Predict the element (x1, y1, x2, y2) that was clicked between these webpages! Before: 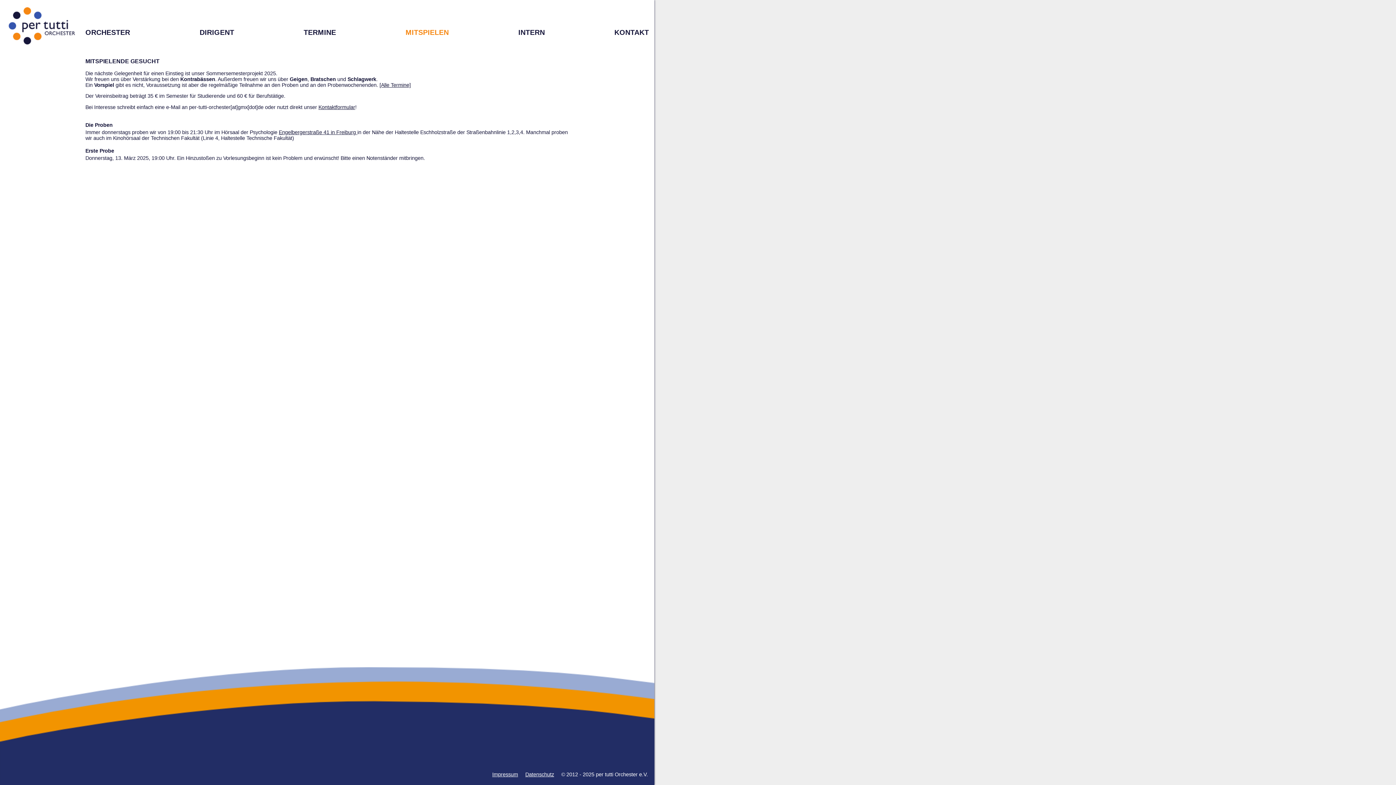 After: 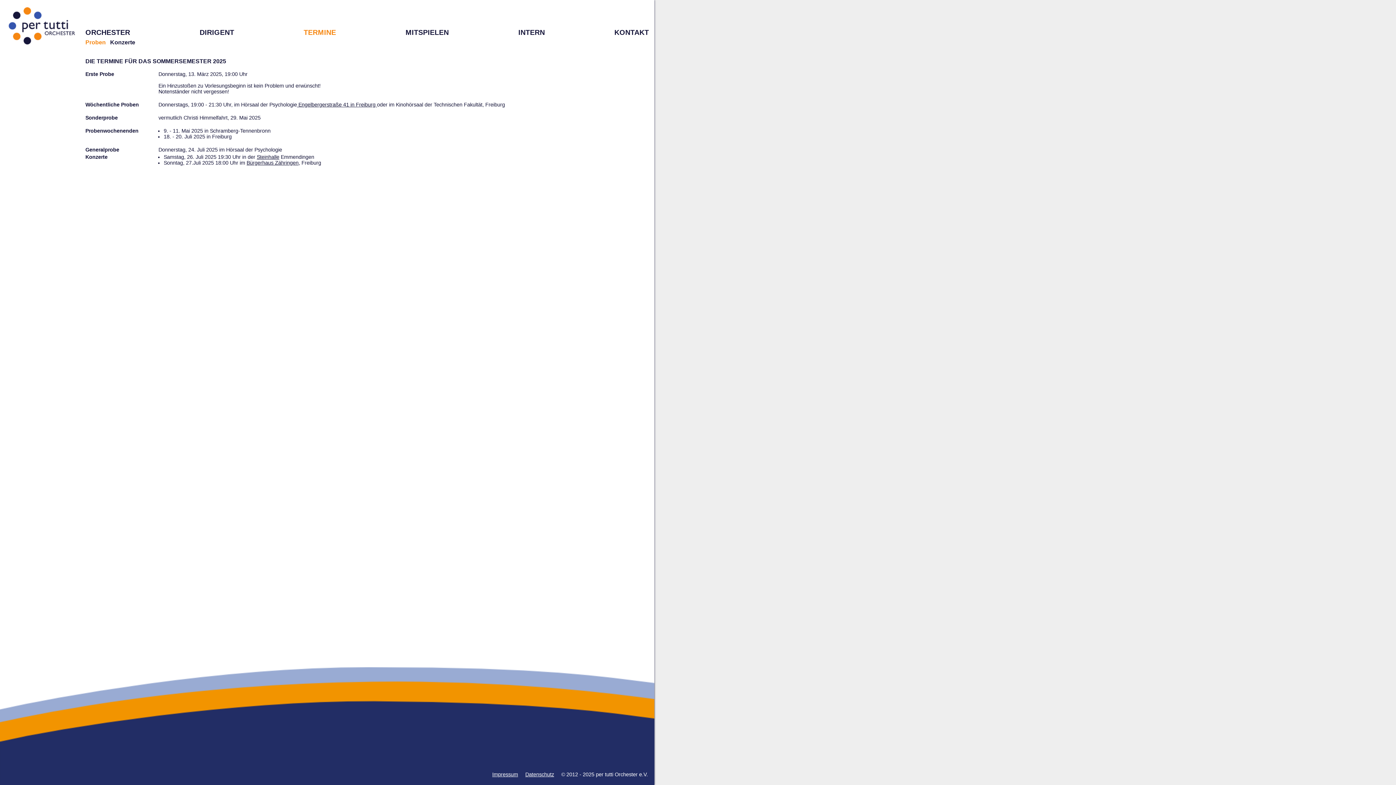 Action: label: TERMINE bbox: (303, 28, 336, 36)